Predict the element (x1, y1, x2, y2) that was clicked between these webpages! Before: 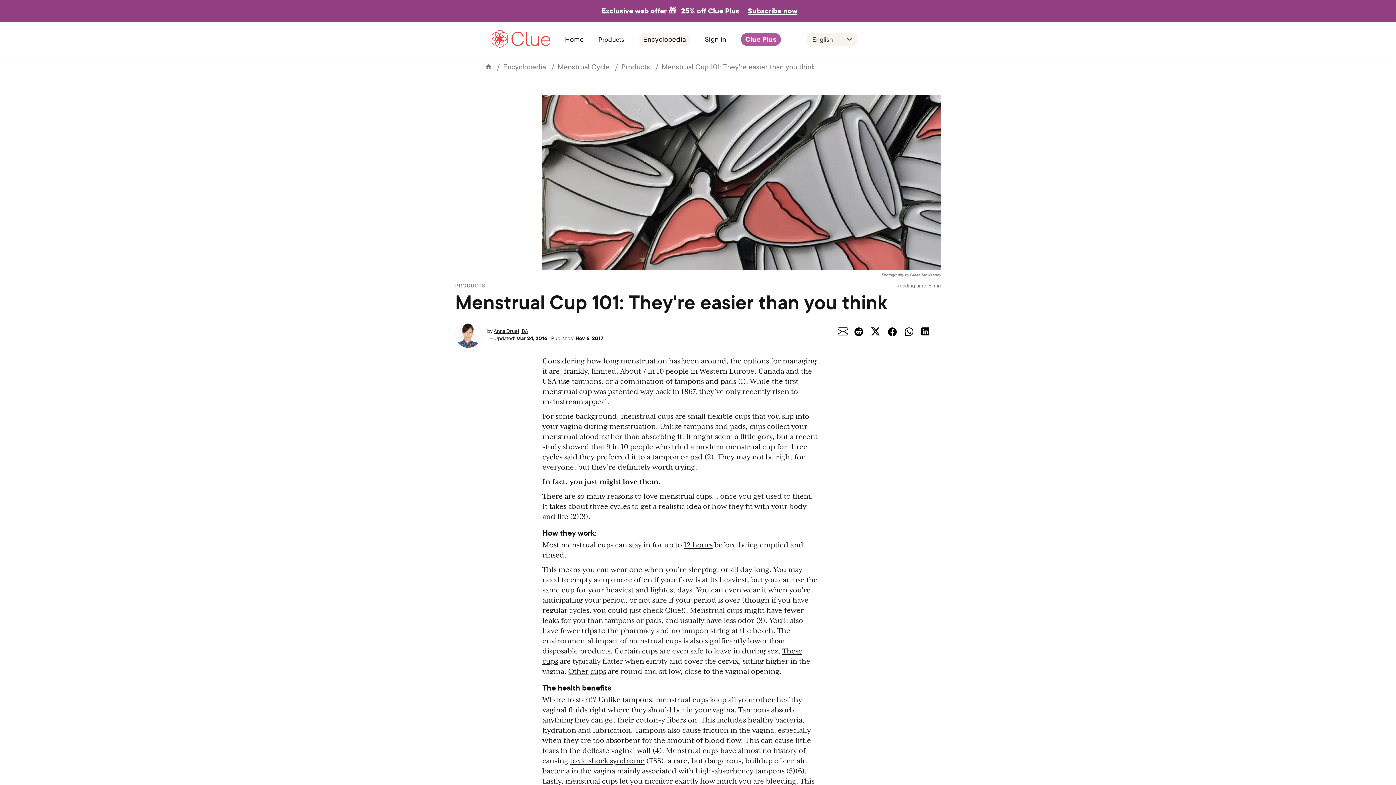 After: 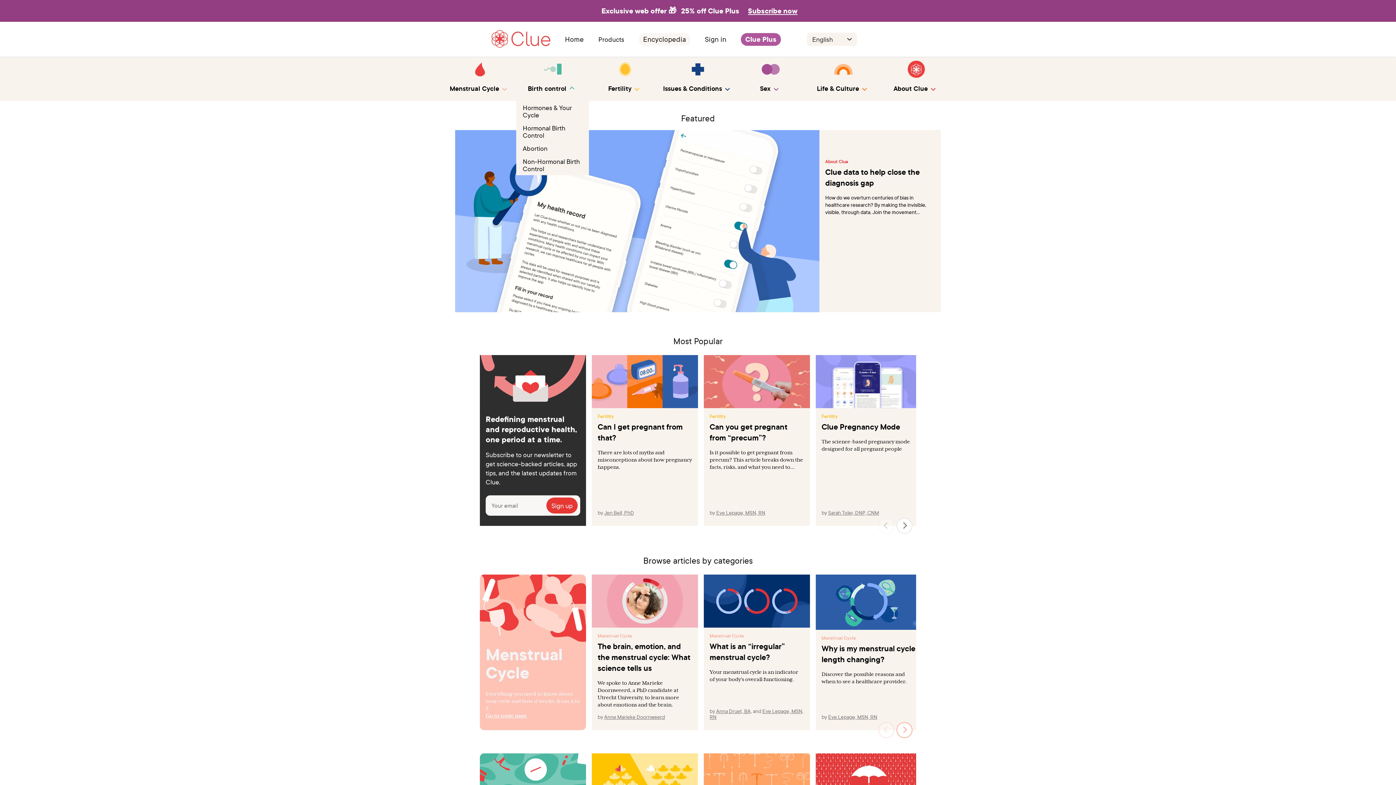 Action: bbox: (503, 61, 546, 71) label: Encyclopedia